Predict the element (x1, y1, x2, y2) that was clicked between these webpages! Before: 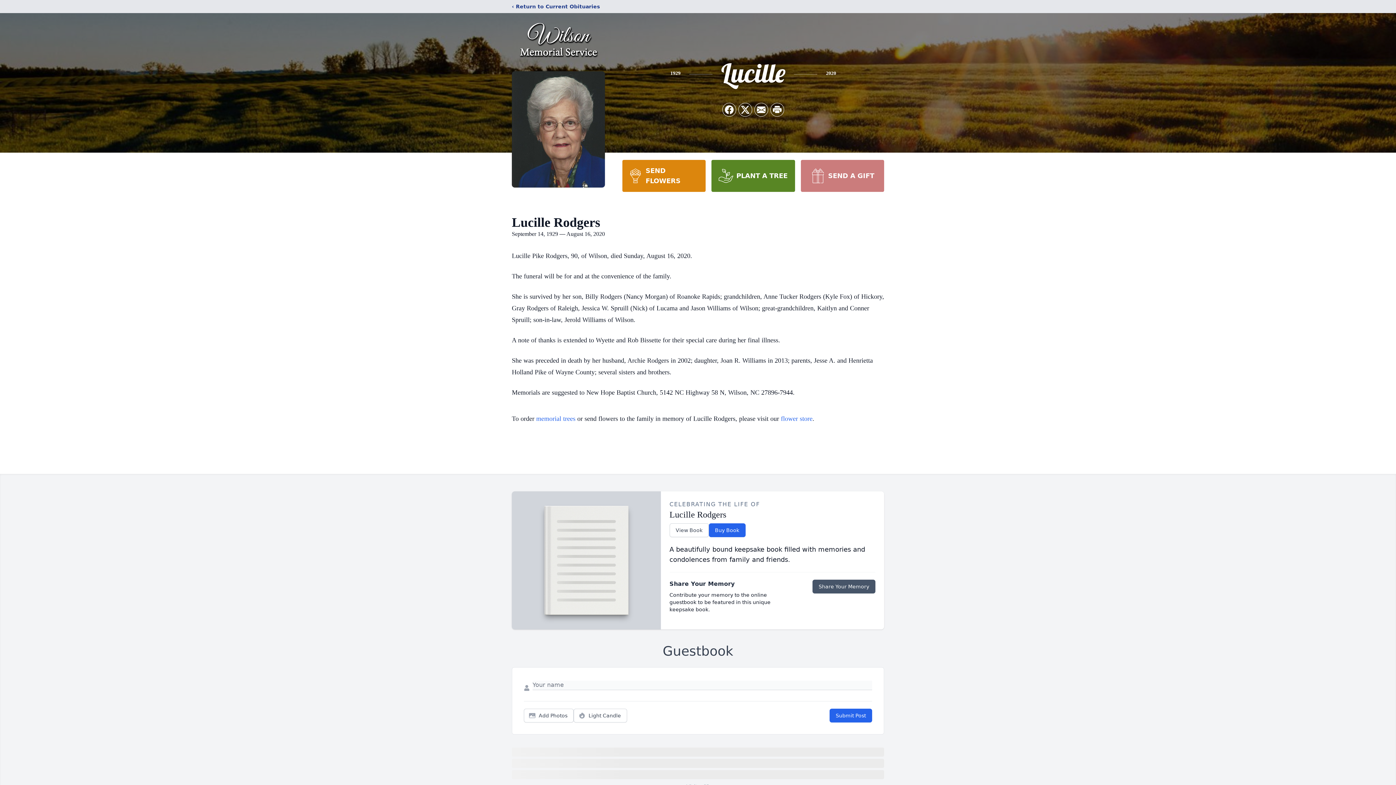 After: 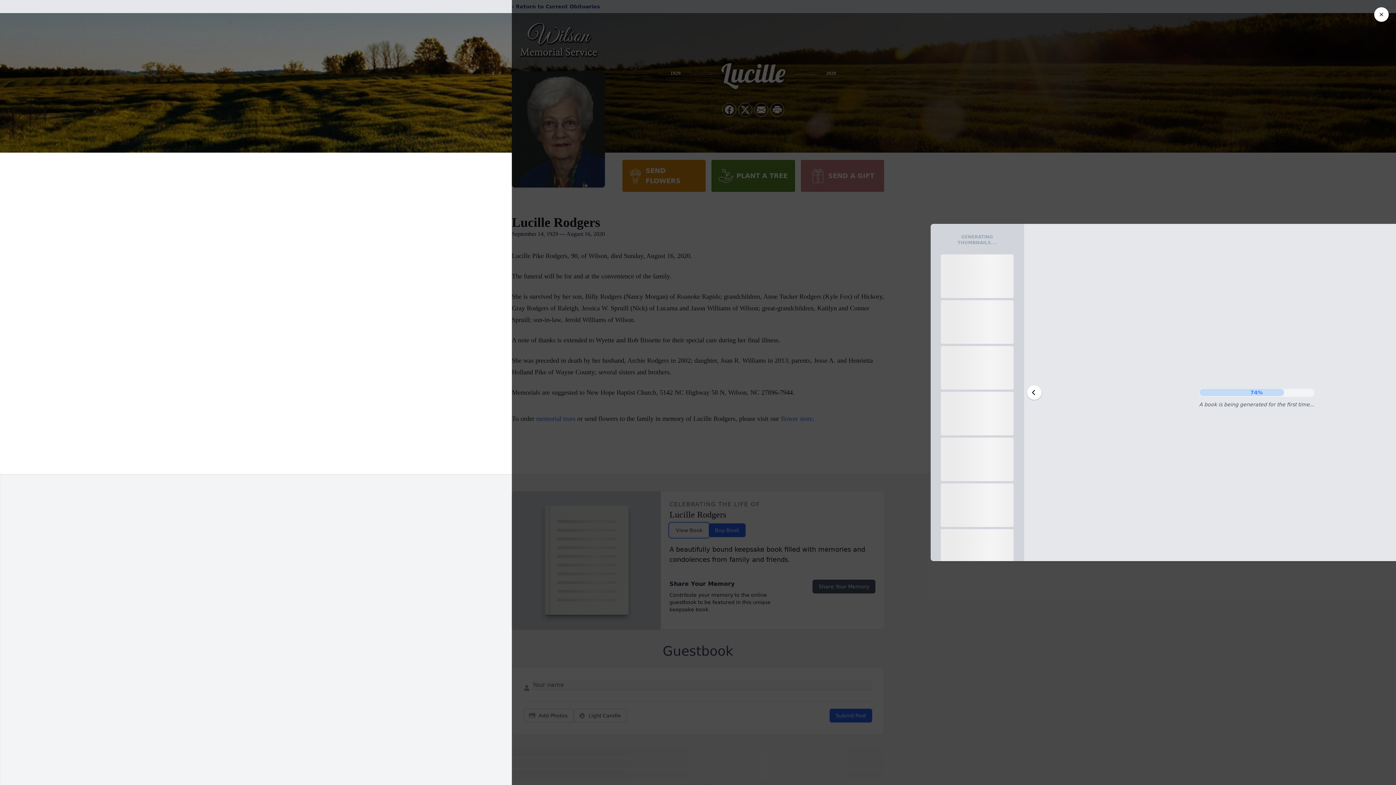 Action: label: View Book bbox: (669, 523, 708, 537)